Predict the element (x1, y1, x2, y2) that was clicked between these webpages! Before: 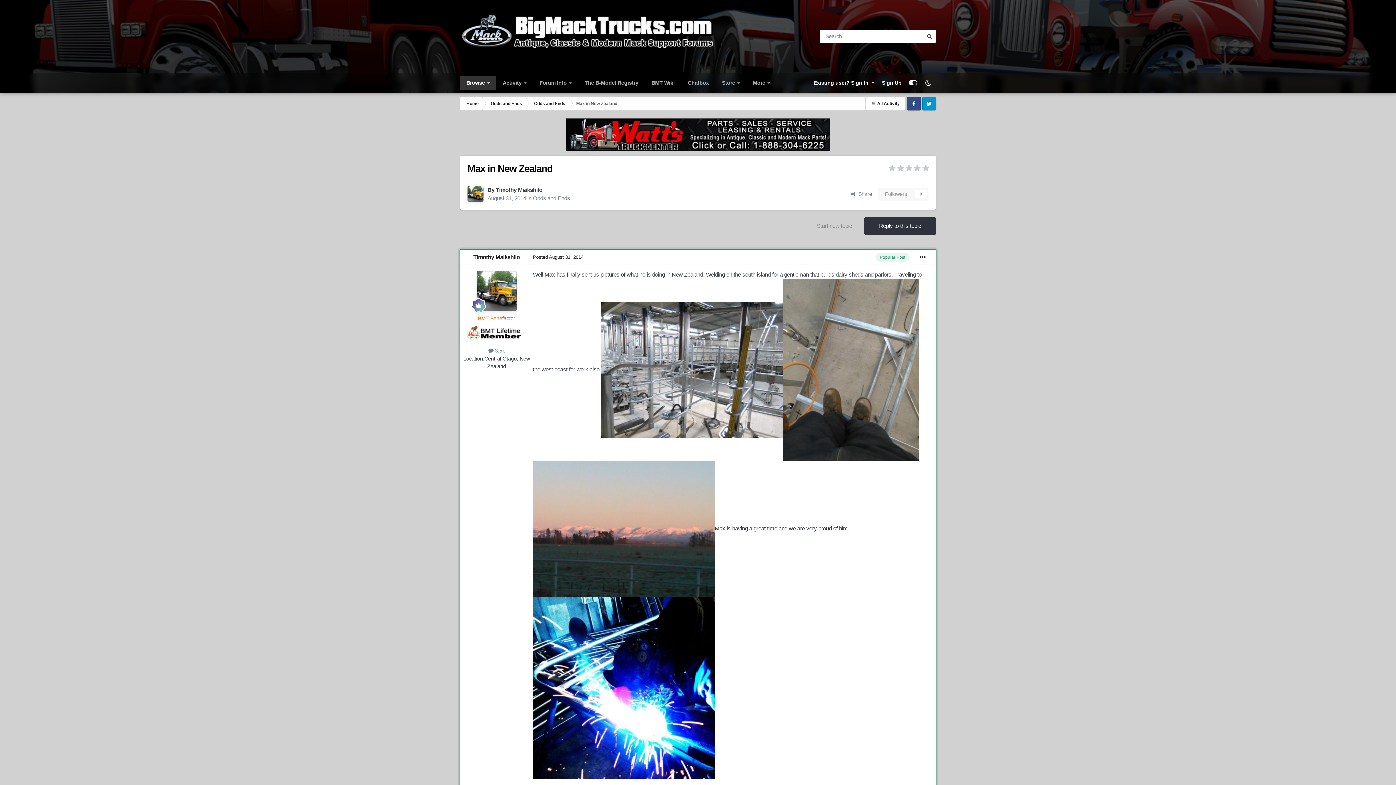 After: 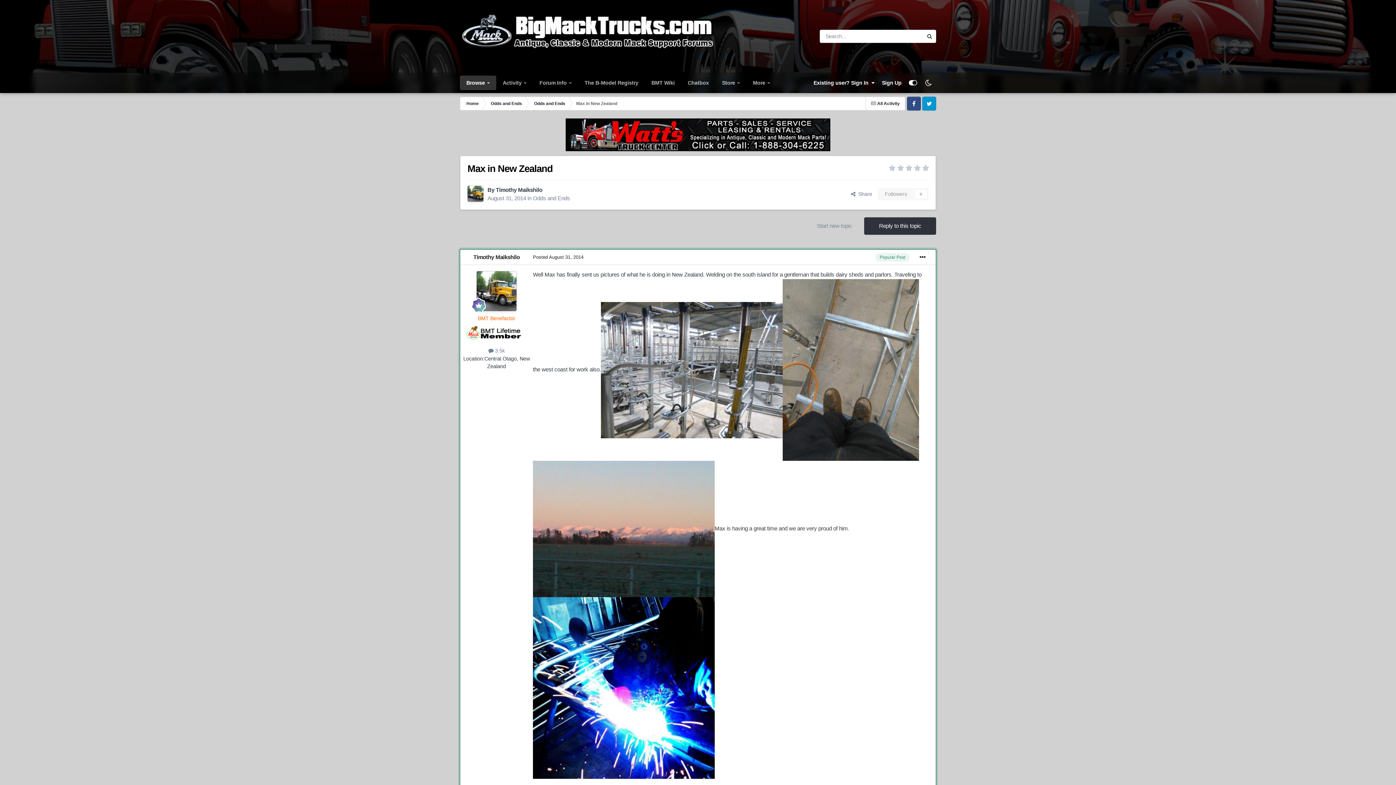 Action: bbox: (565, 131, 830, 137)